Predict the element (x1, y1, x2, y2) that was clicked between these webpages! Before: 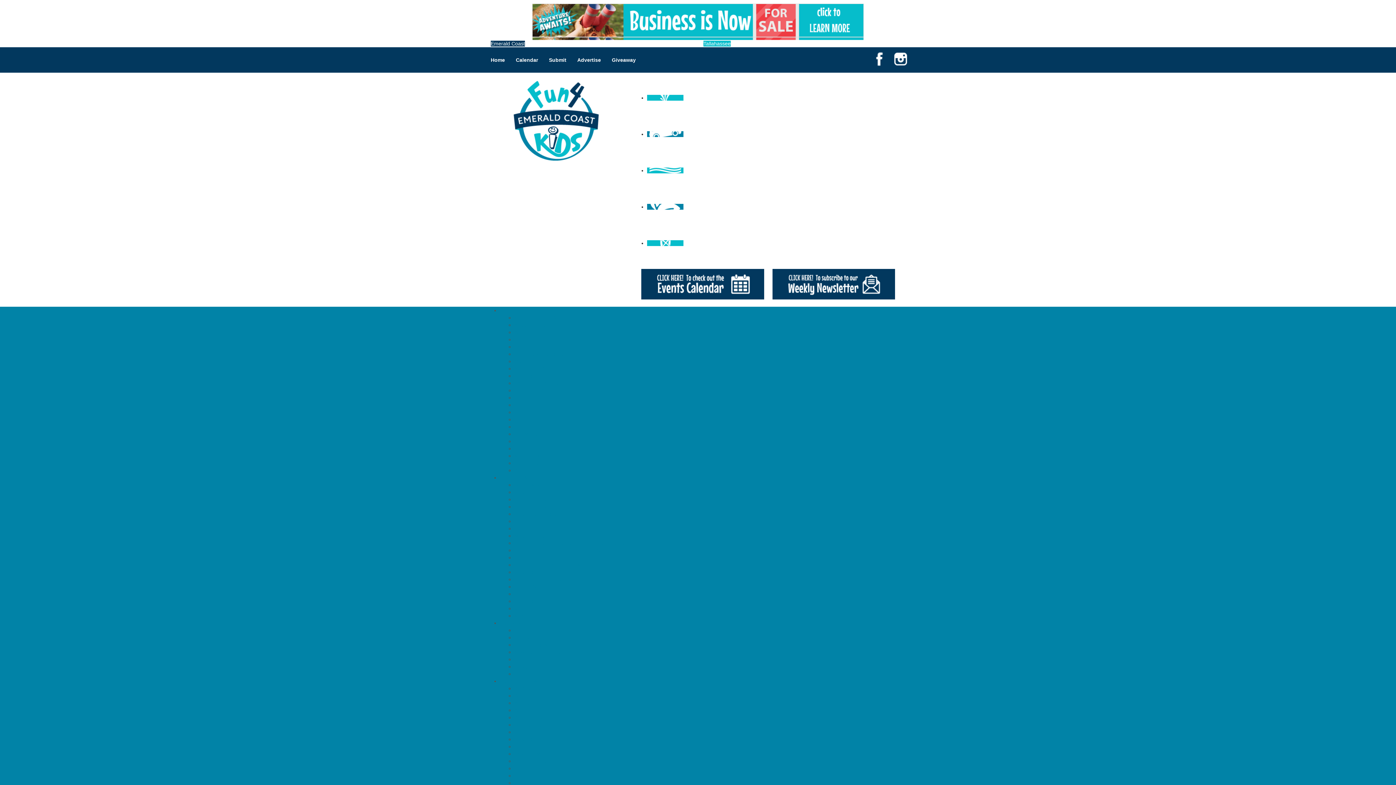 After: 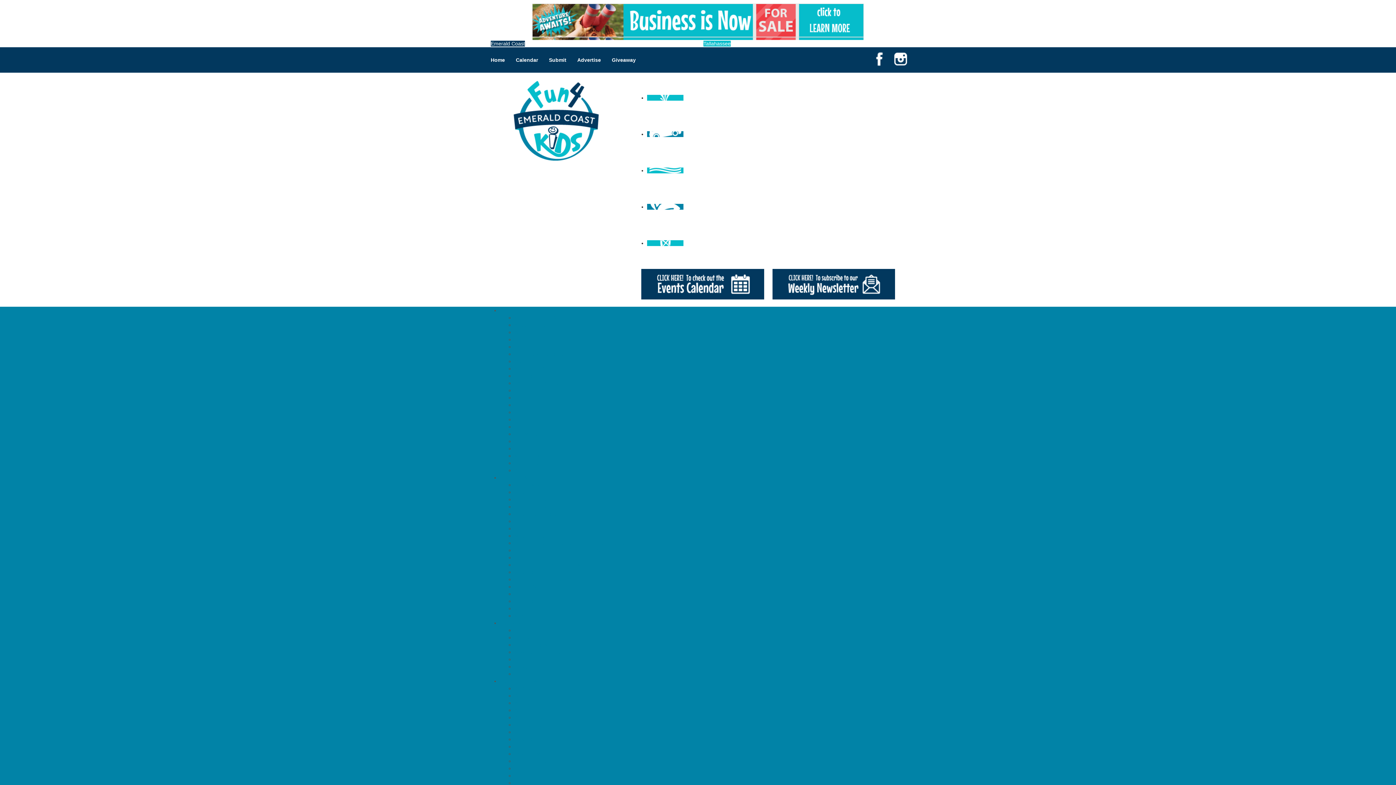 Action: label: Homeschool bbox: (514, 518, 543, 524)